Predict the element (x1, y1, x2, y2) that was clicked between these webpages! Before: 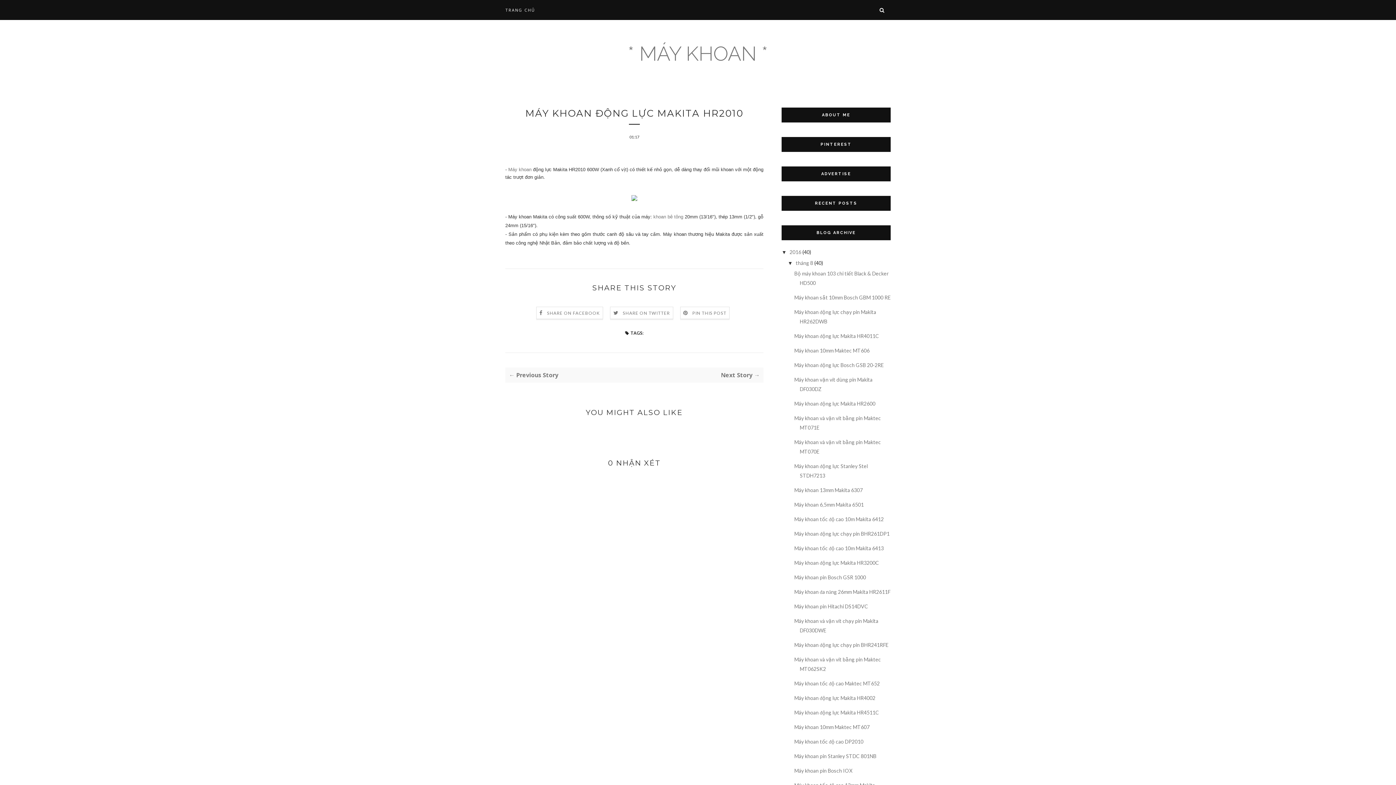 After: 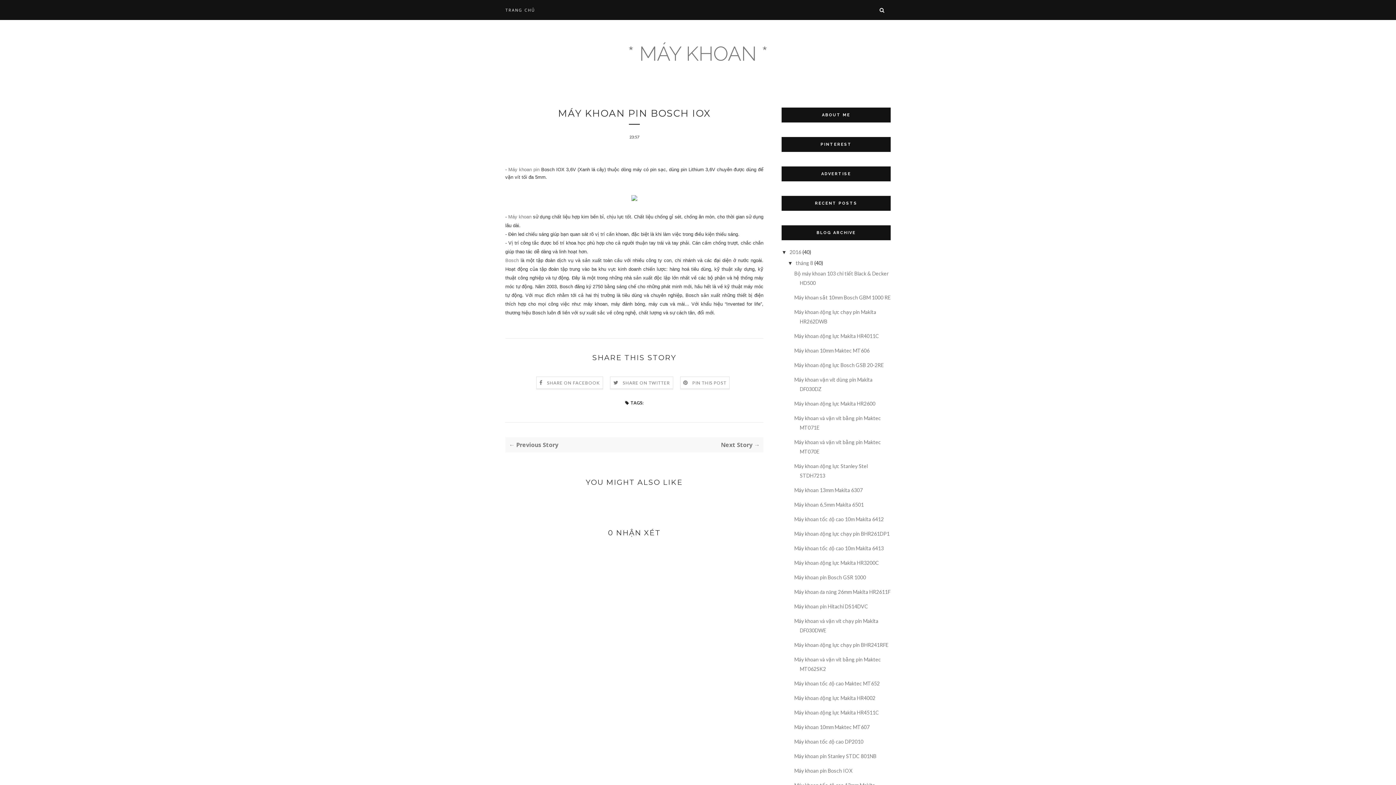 Action: label: Máy khoan pin Bosch IOX bbox: (794, 768, 852, 774)